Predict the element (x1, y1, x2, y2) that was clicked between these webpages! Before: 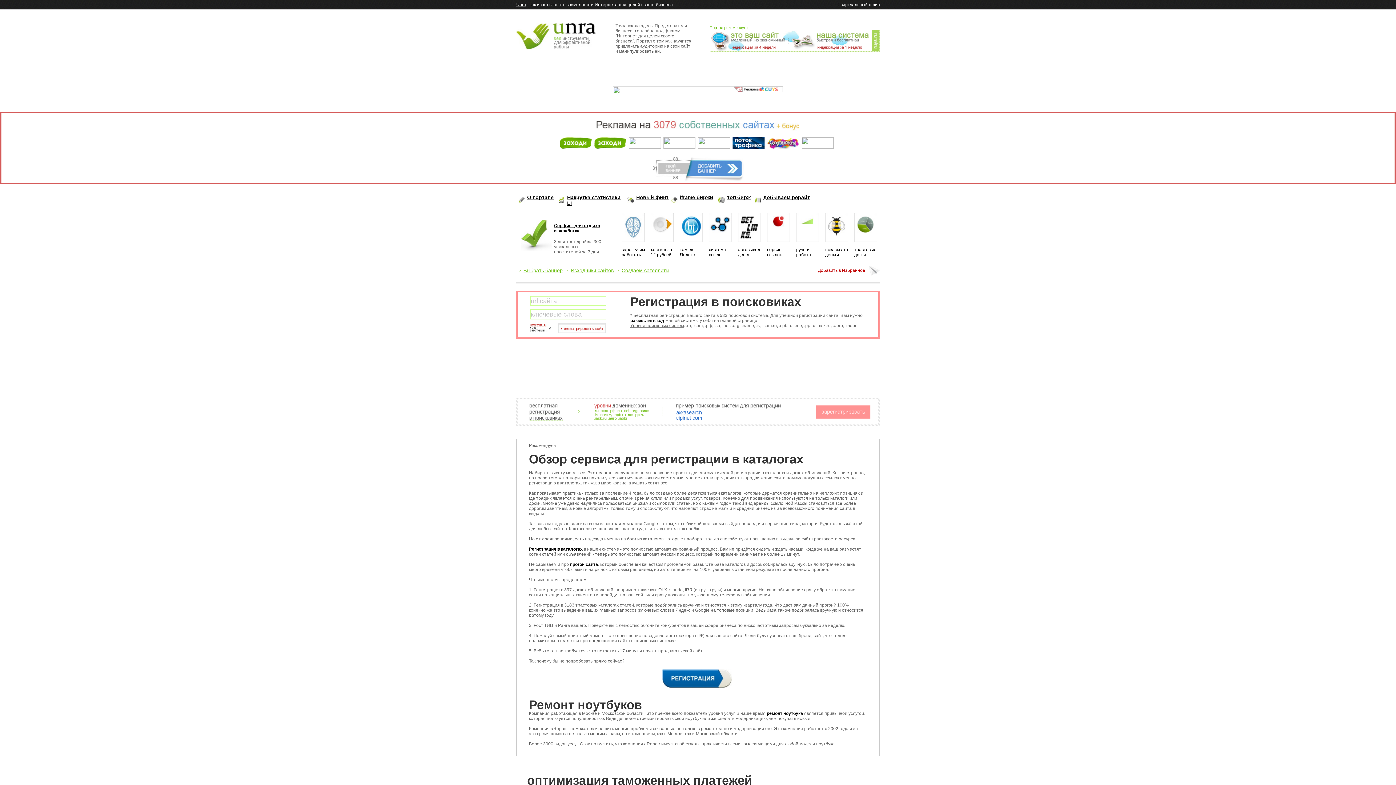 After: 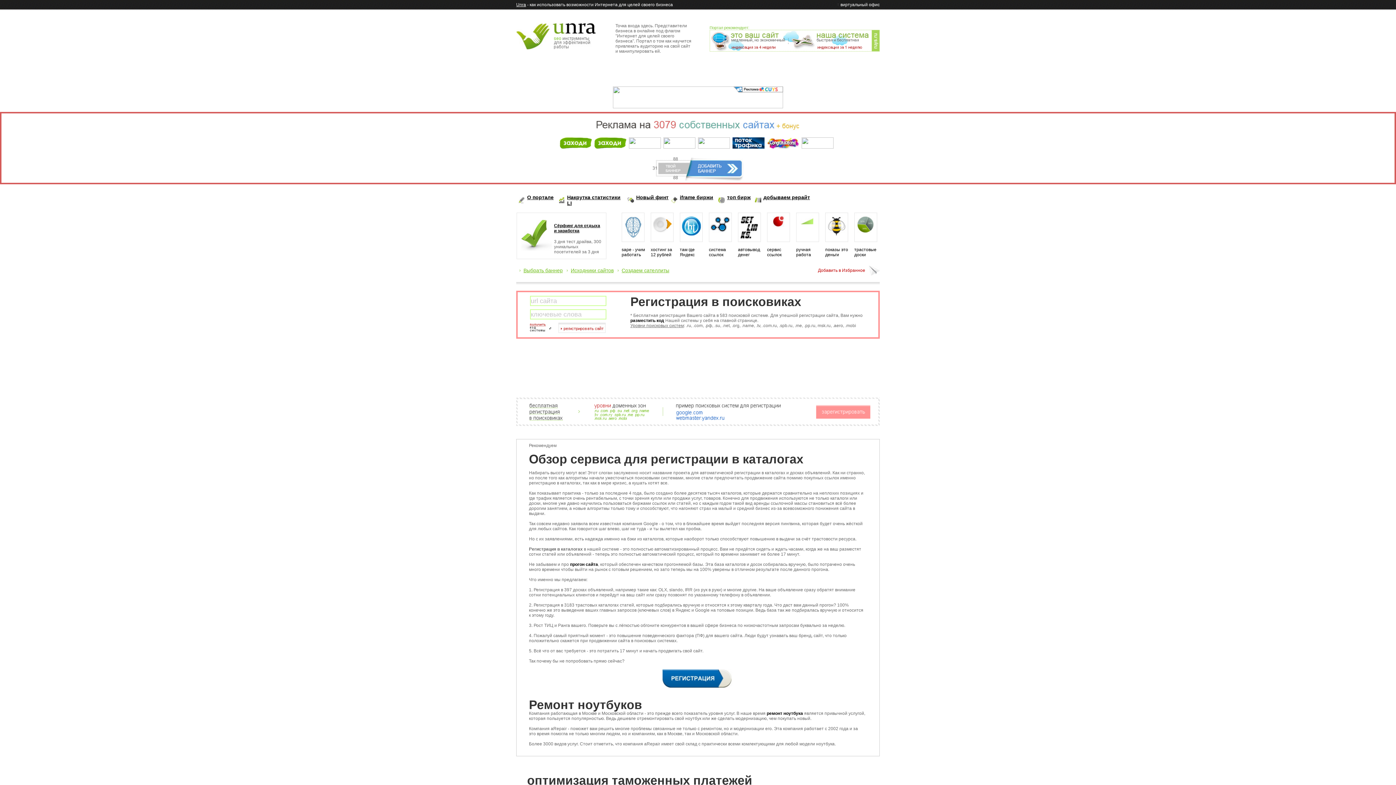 Action: bbox: (529, 546, 582, 552) label: Регистрация в каталогах